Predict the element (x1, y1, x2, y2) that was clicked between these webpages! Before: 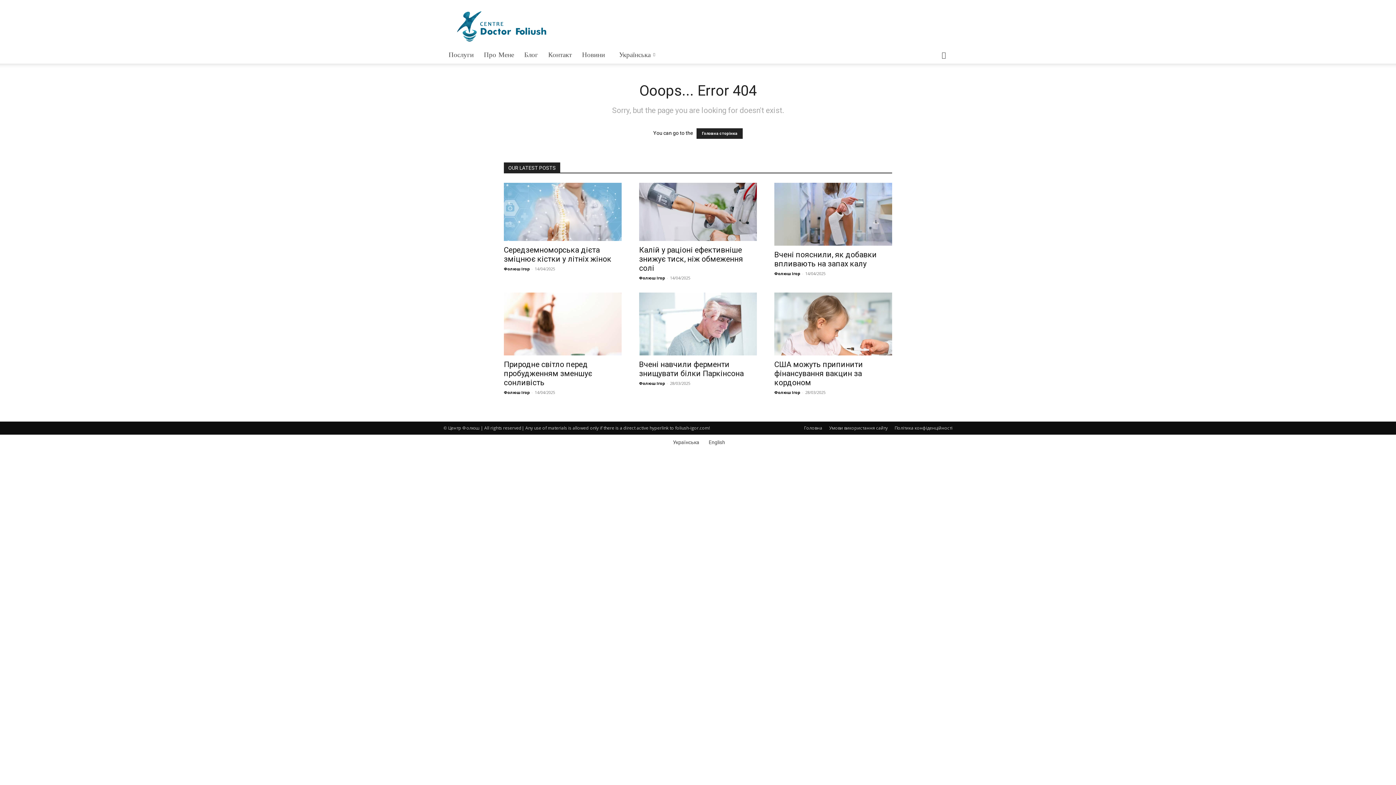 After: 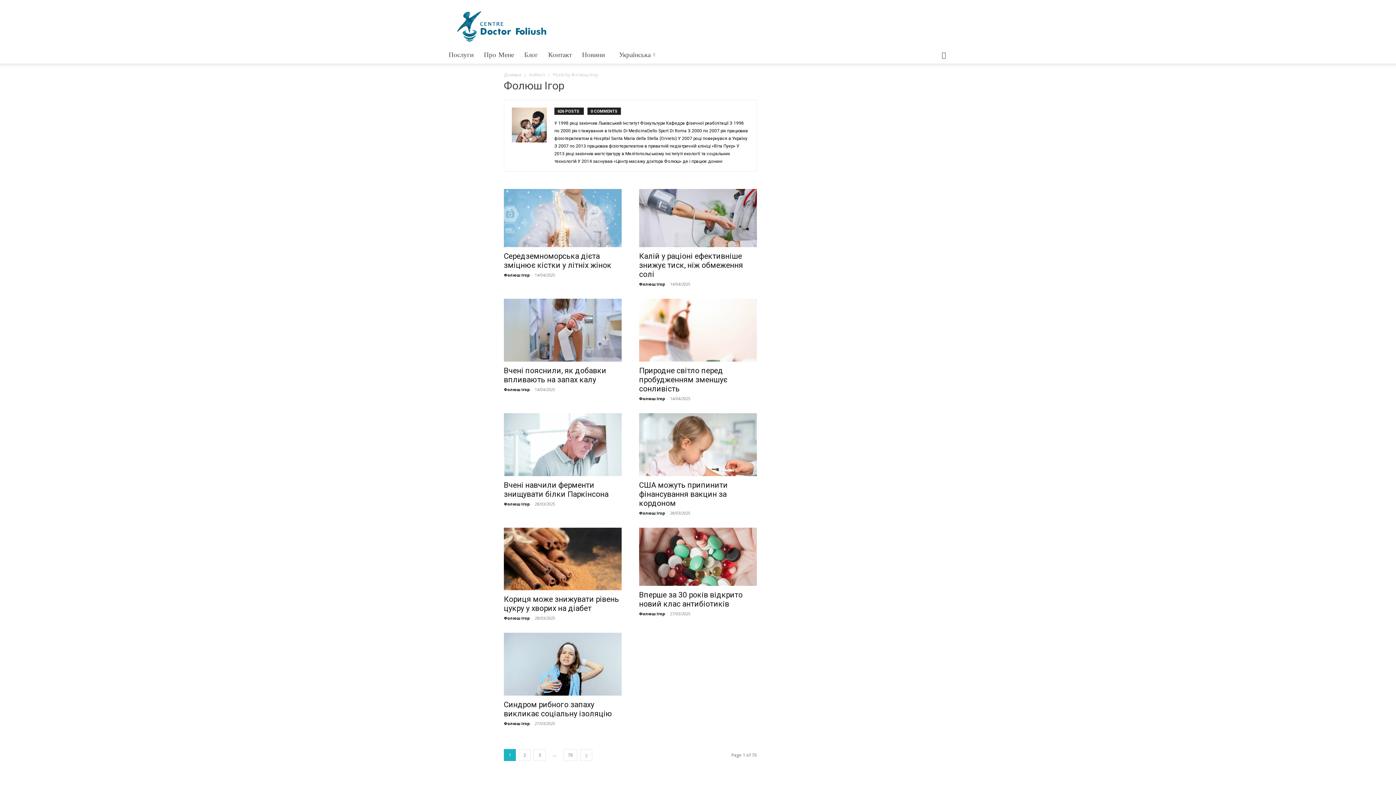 Action: bbox: (504, 266, 529, 271) label: Фолюш Ігор